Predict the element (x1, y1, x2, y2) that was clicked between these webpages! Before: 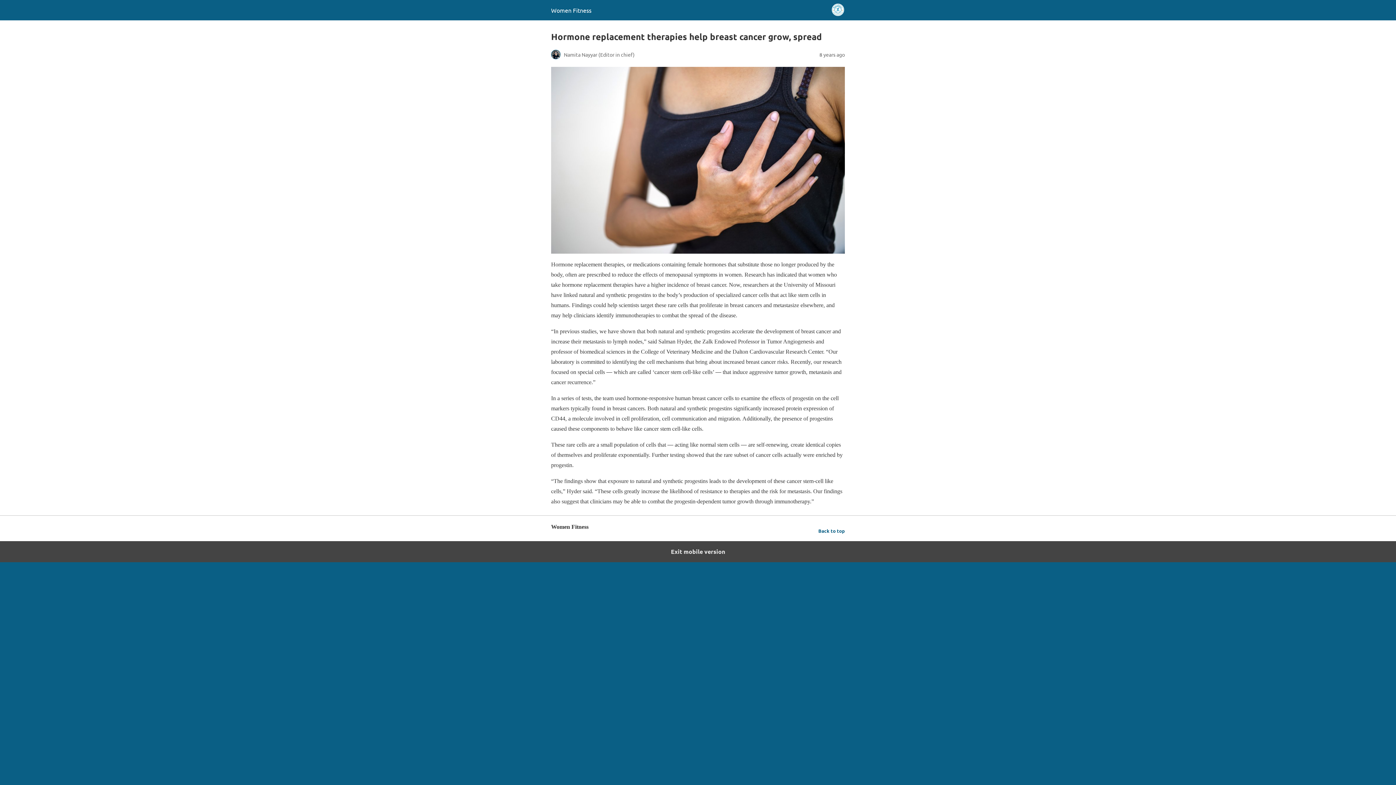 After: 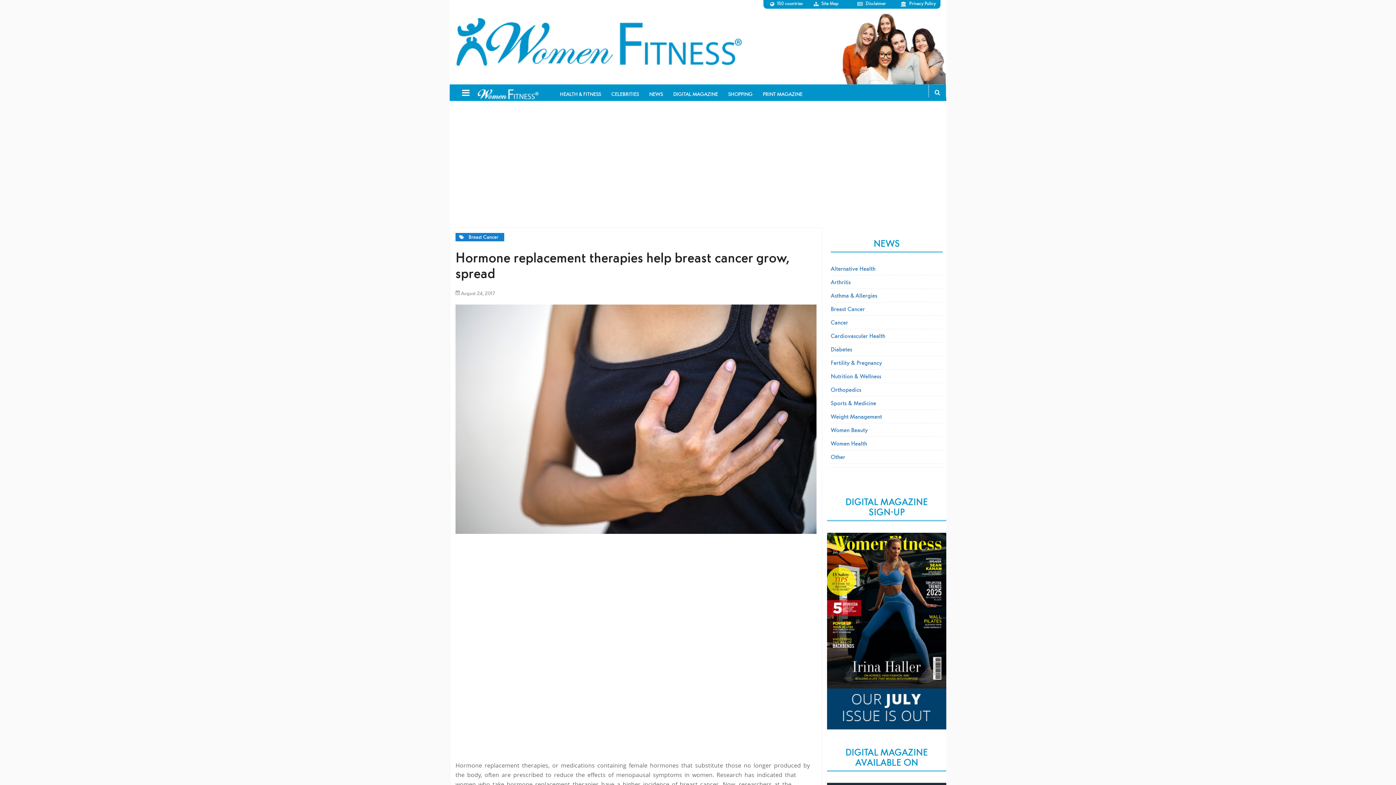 Action: label: Exit mobile version bbox: (0, 541, 1396, 562)